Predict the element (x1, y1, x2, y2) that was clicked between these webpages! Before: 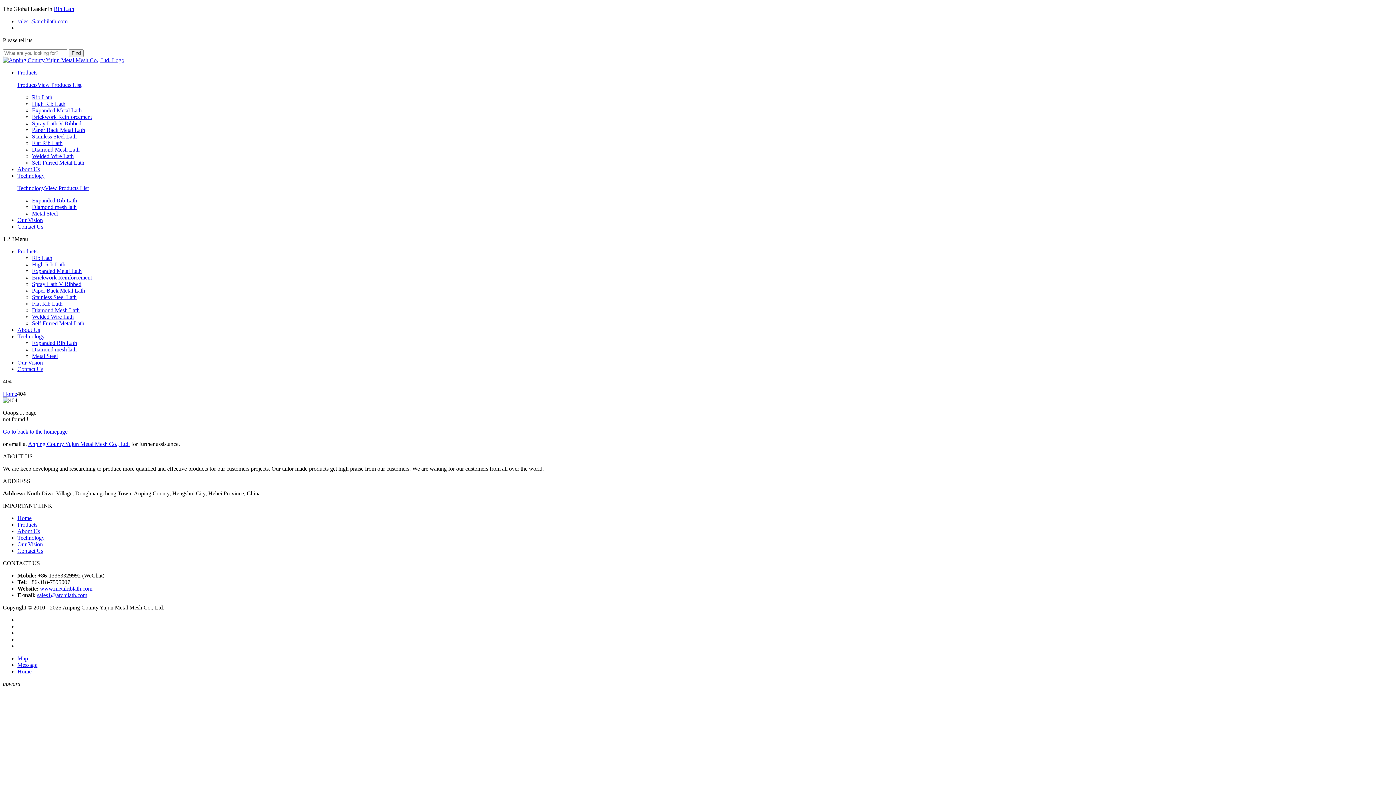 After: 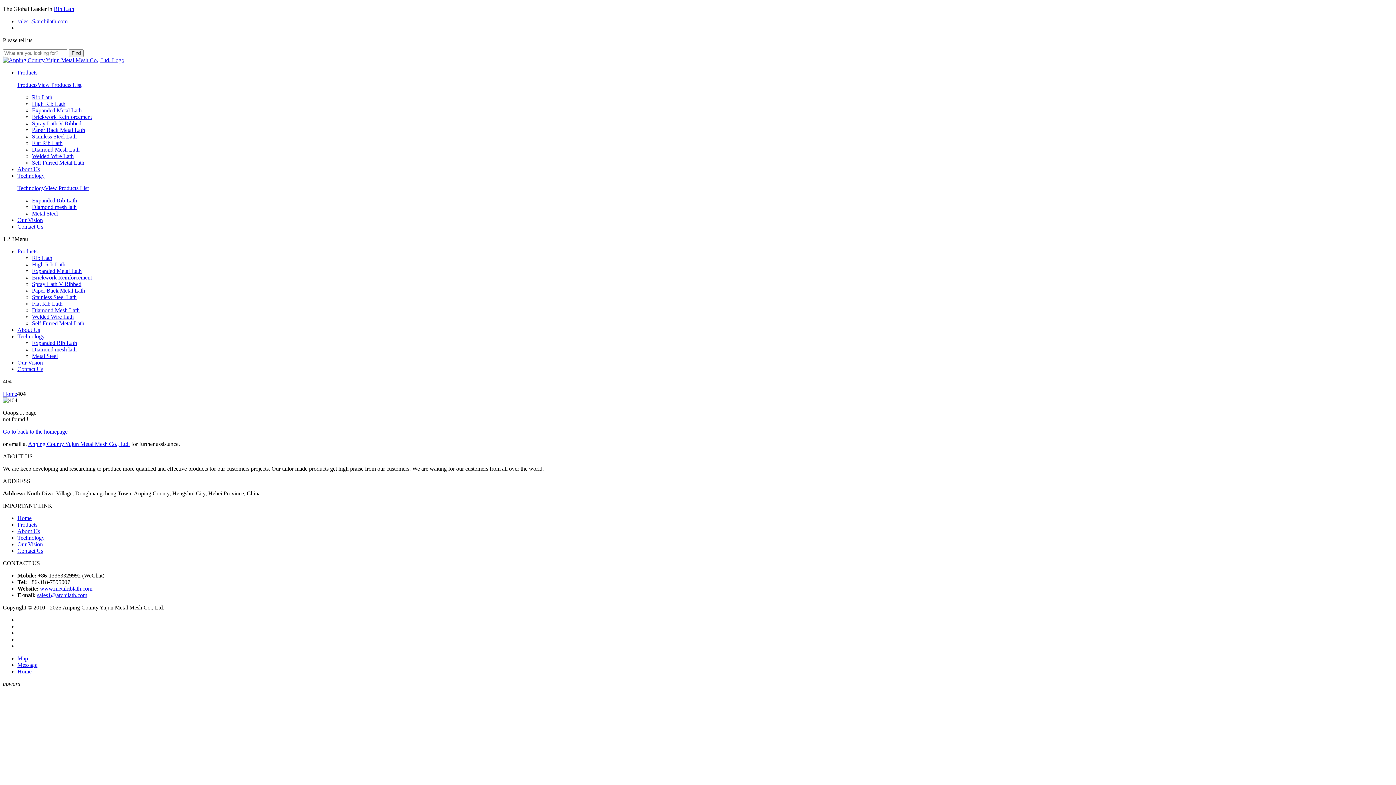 Action: bbox: (32, 294, 76, 300) label: Stainless Steel Lath